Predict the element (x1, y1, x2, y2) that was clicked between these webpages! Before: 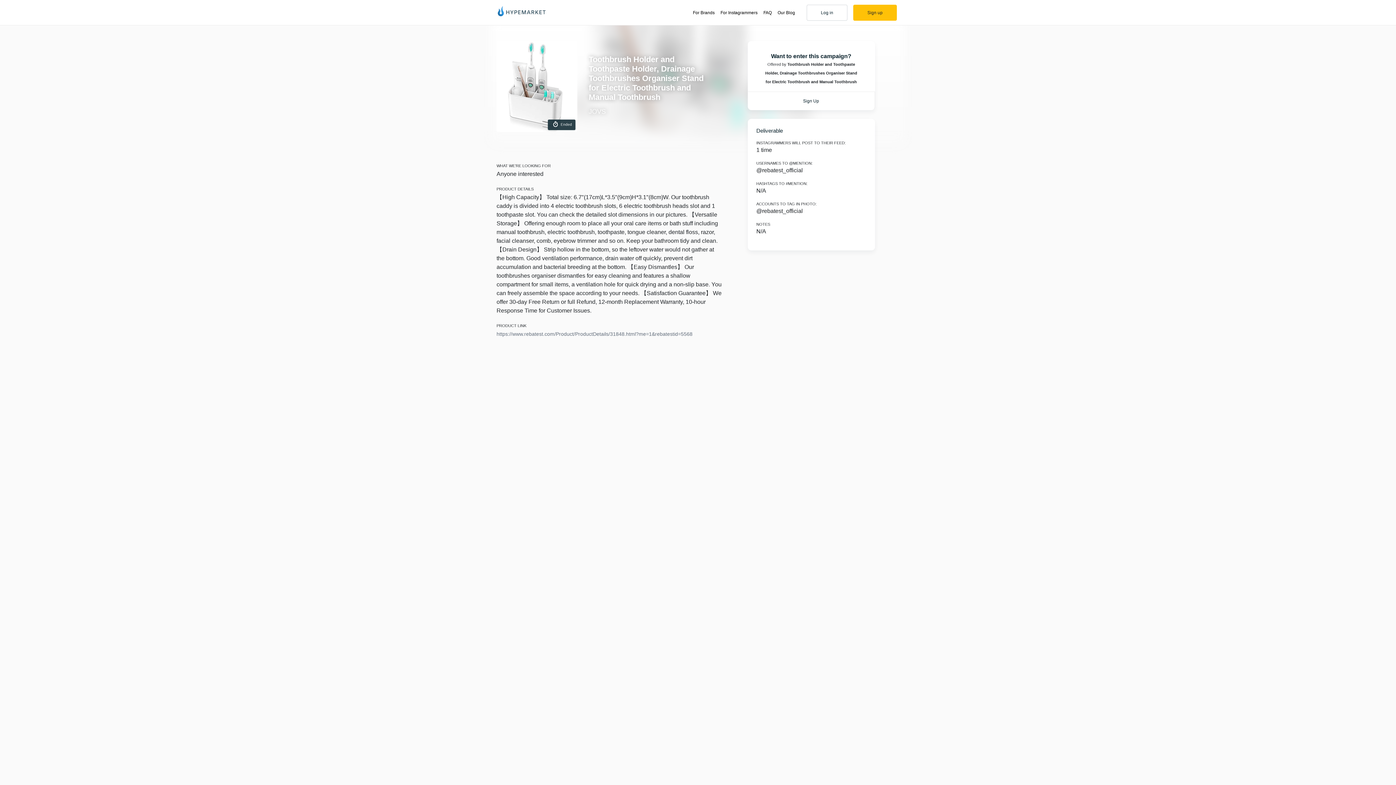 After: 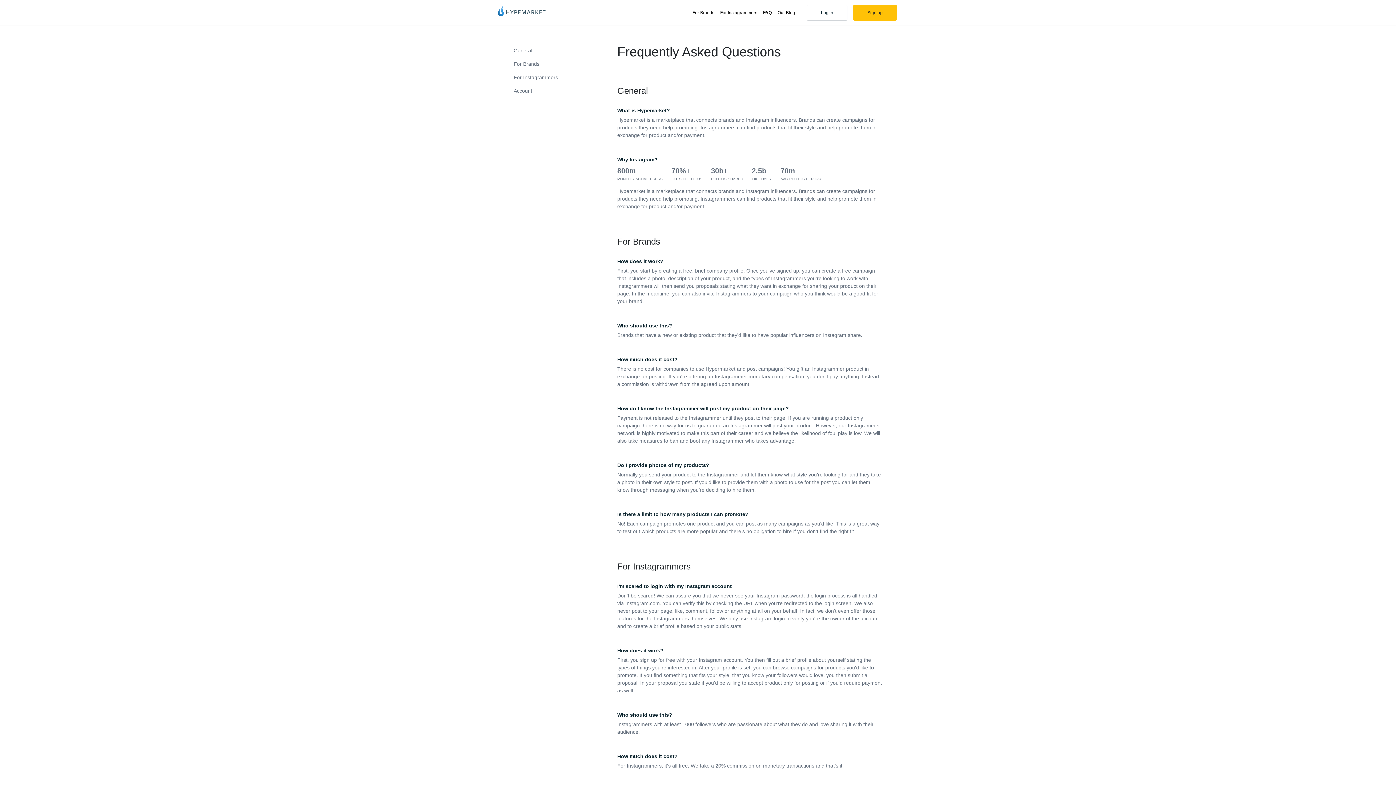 Action: bbox: (760, 6, 774, 18) label: FAQ